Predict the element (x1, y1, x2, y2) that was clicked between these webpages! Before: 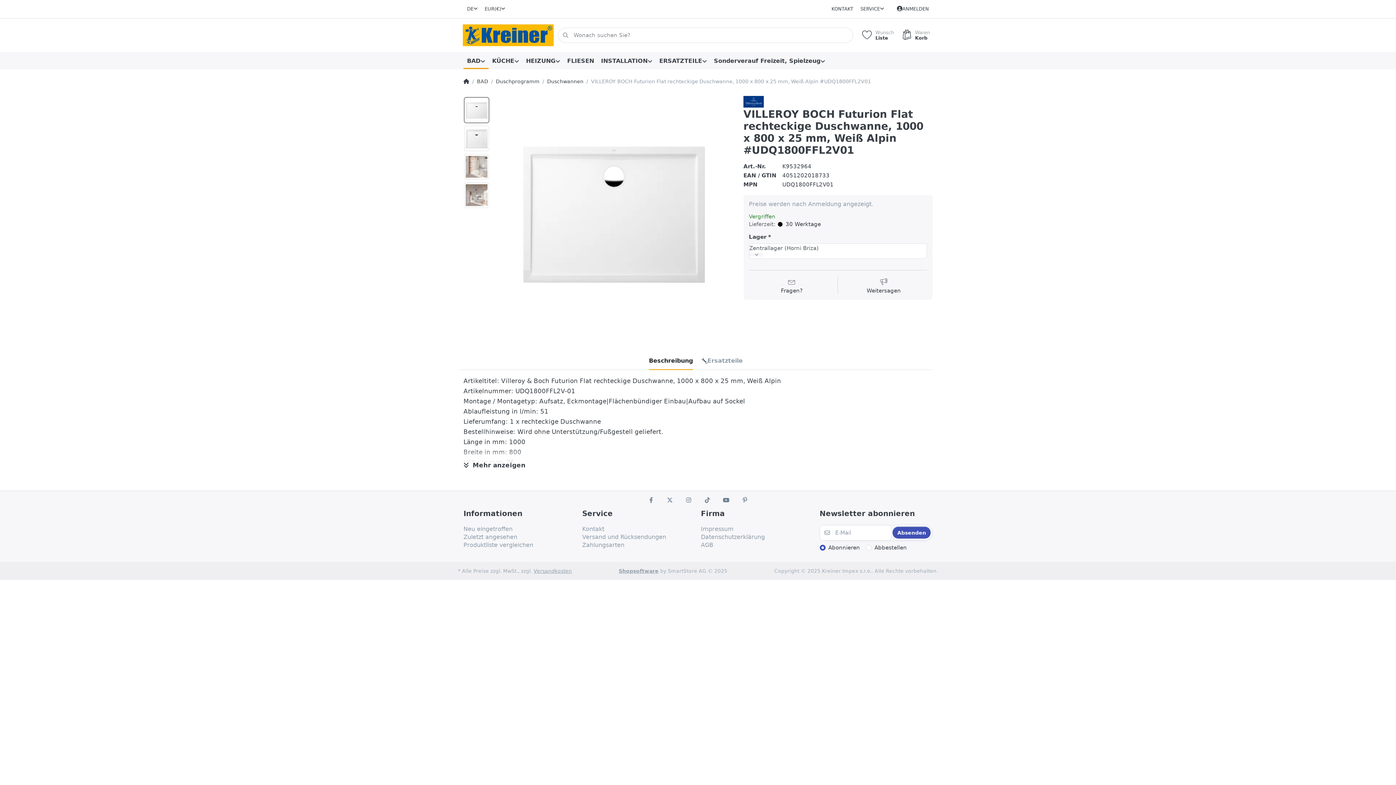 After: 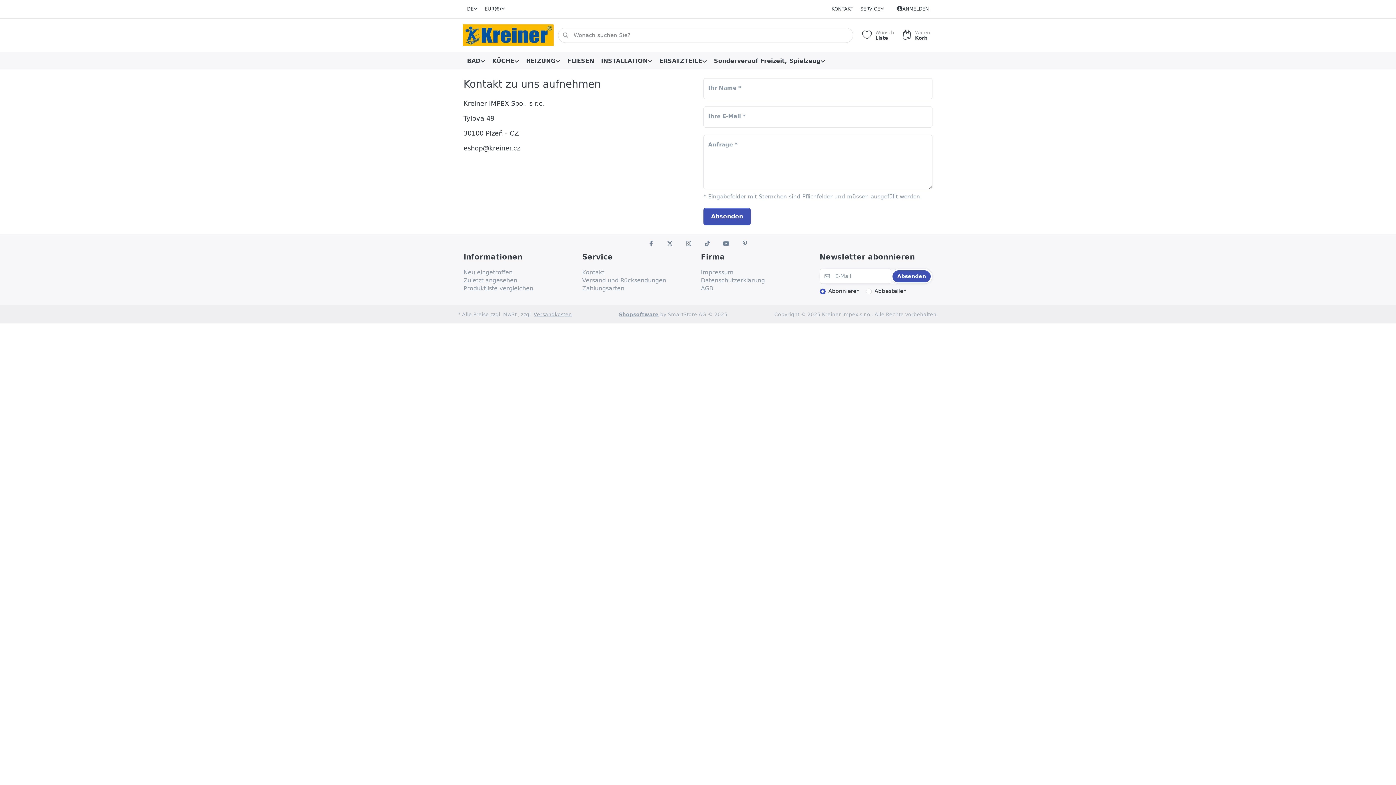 Action: bbox: (582, 525, 604, 533) label: Kontakt